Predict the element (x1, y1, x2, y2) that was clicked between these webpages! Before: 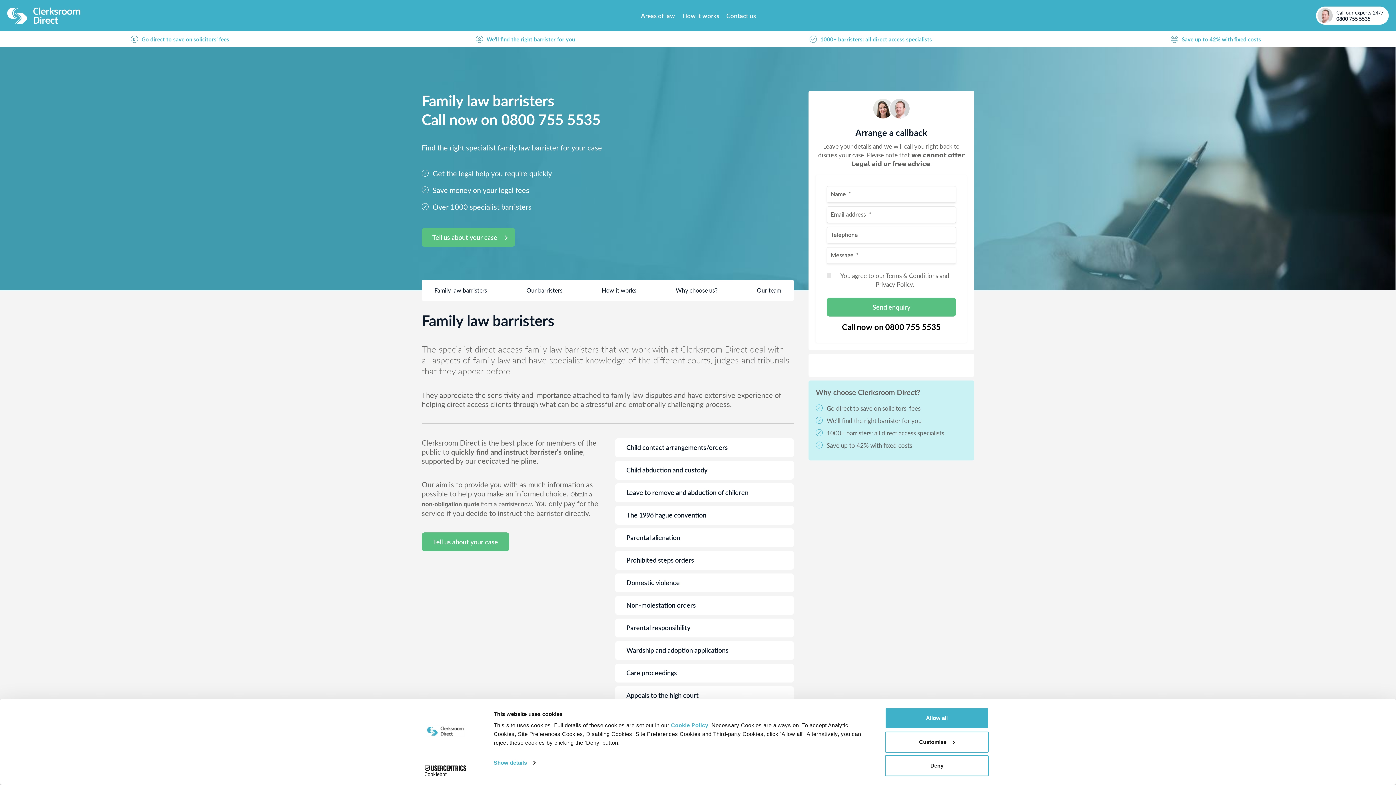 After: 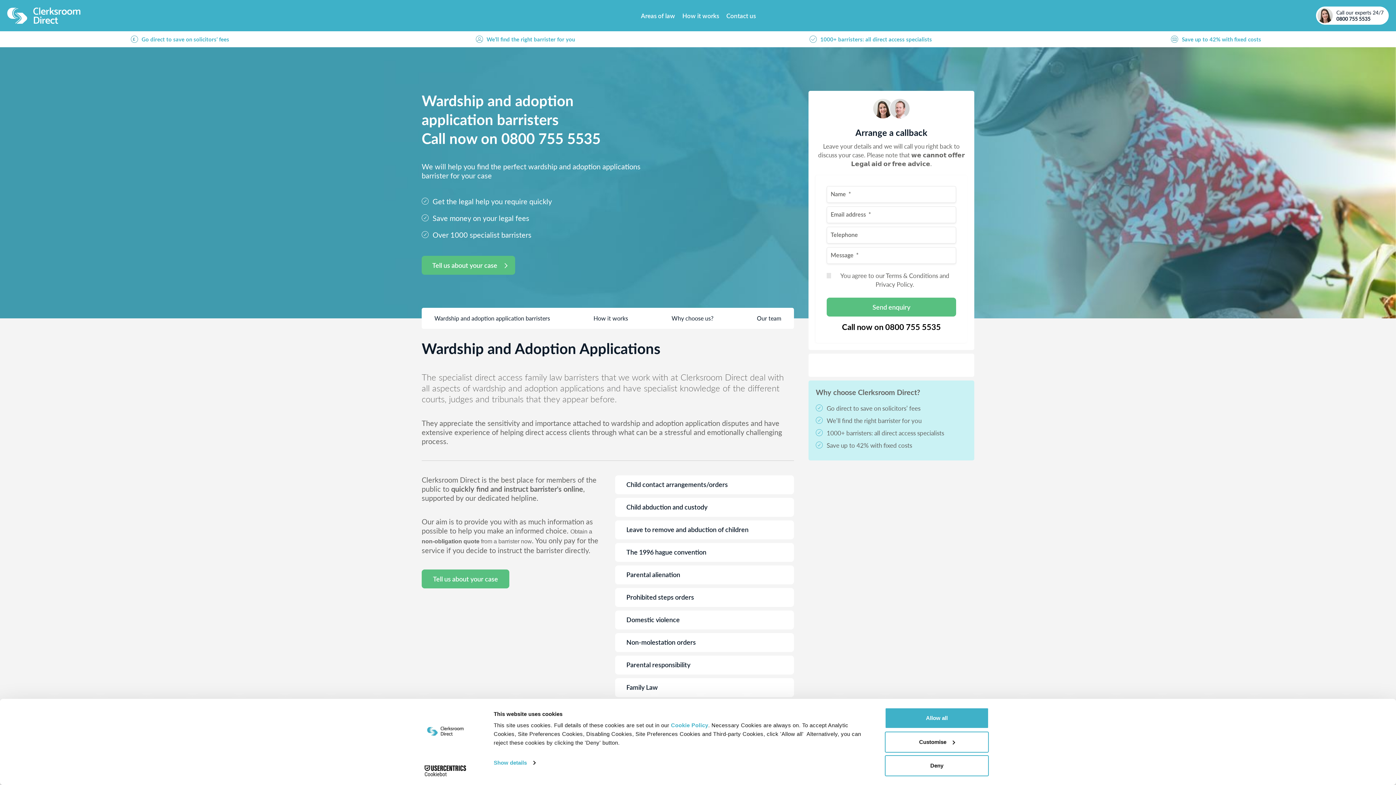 Action: bbox: (615, 641, 794, 660) label: Wardship and adoption applications